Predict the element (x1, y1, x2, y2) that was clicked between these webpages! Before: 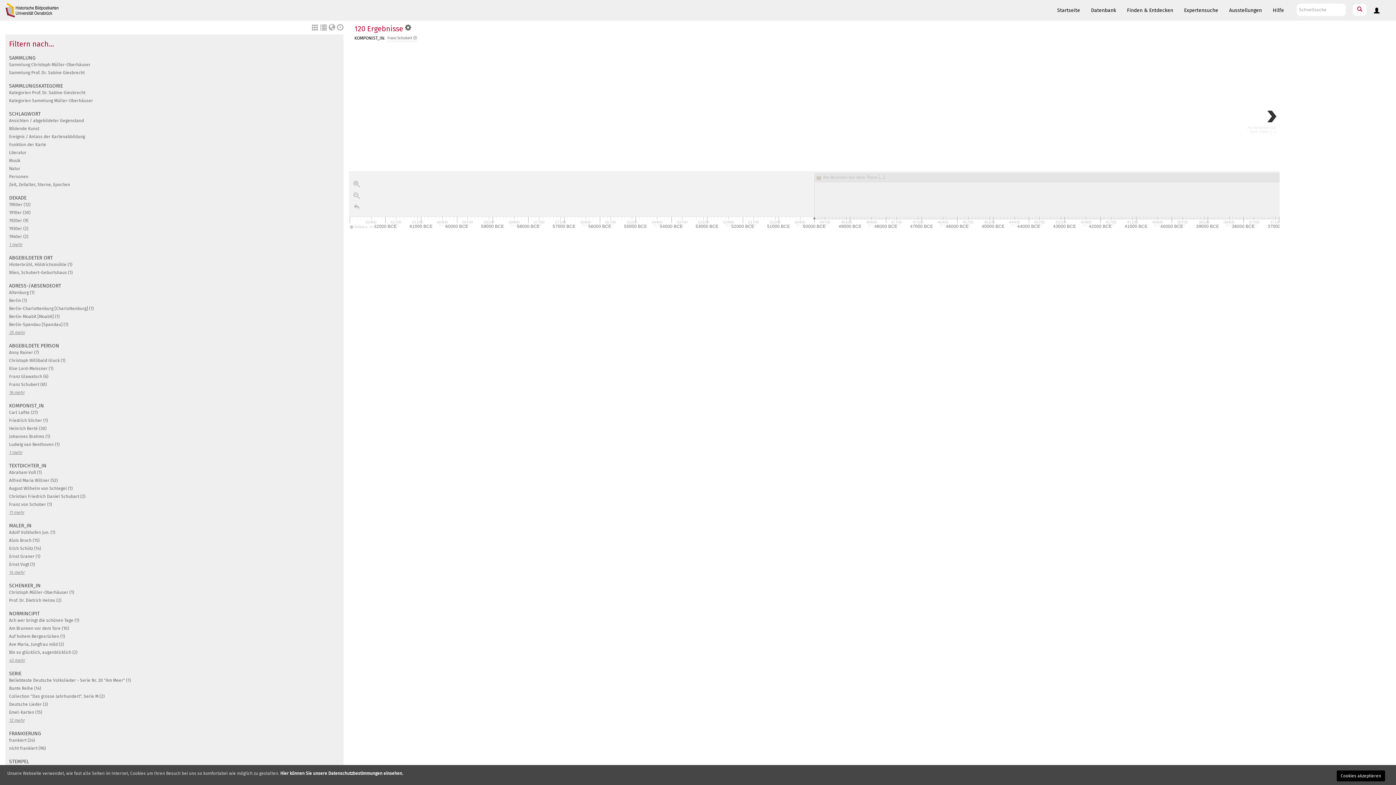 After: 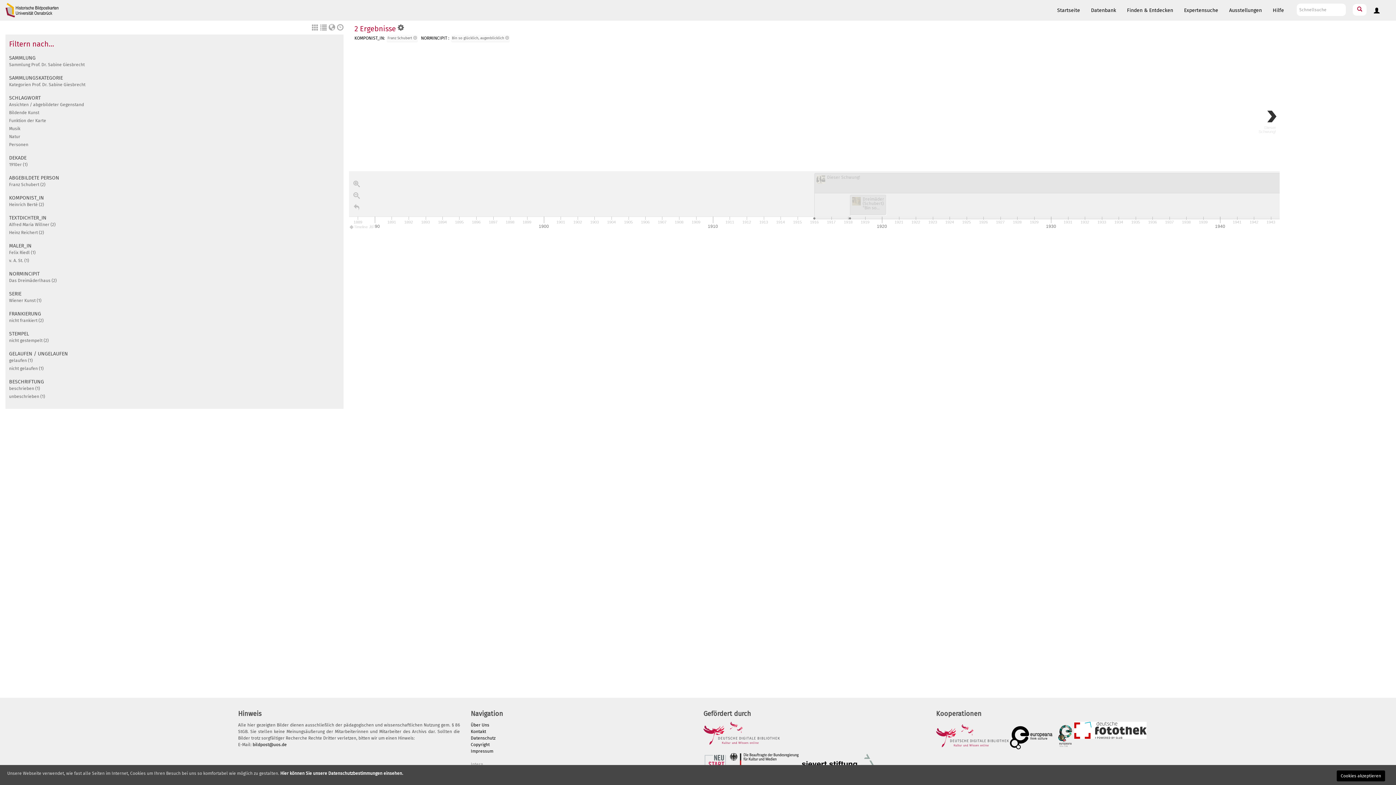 Action: label: Bin so glücklich, augenblicklich (2) bbox: (9, 650, 77, 655)